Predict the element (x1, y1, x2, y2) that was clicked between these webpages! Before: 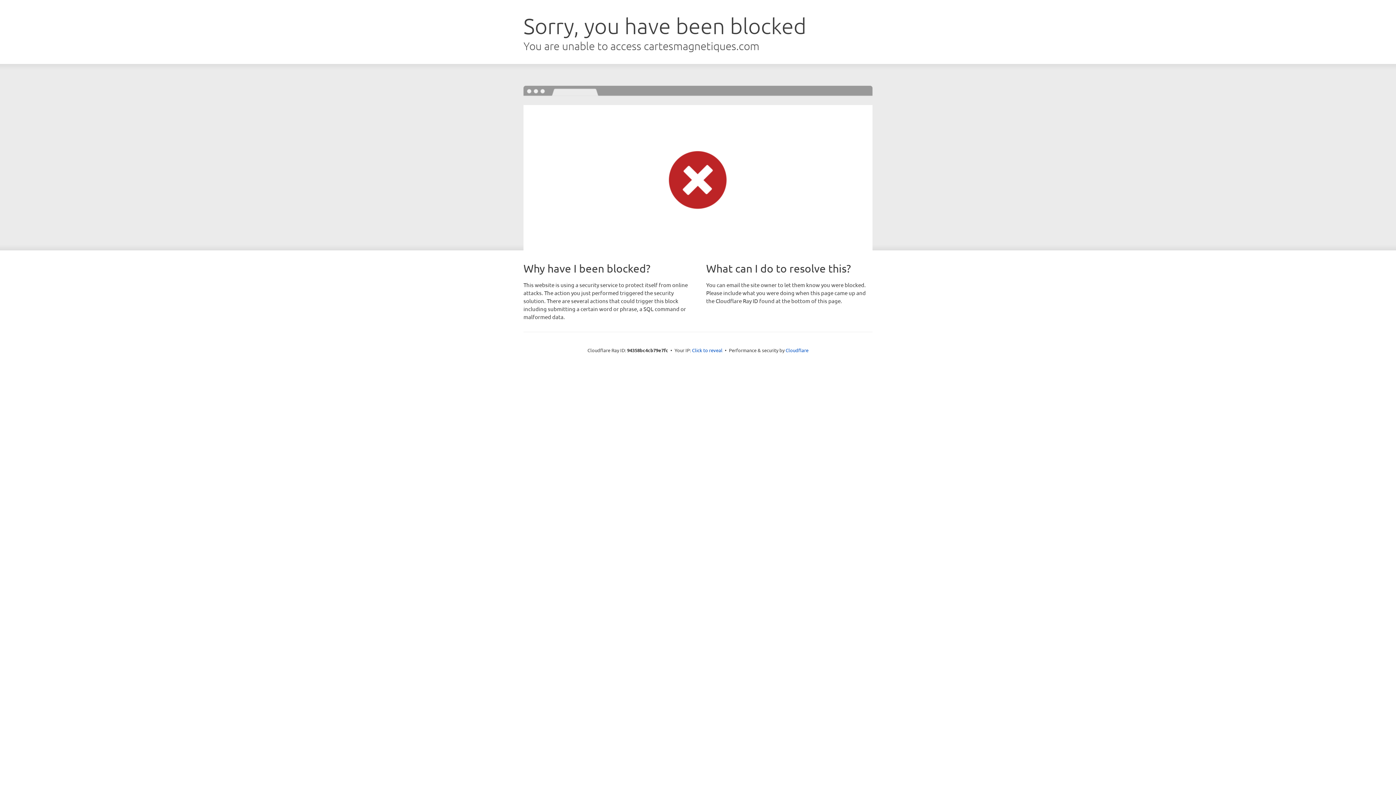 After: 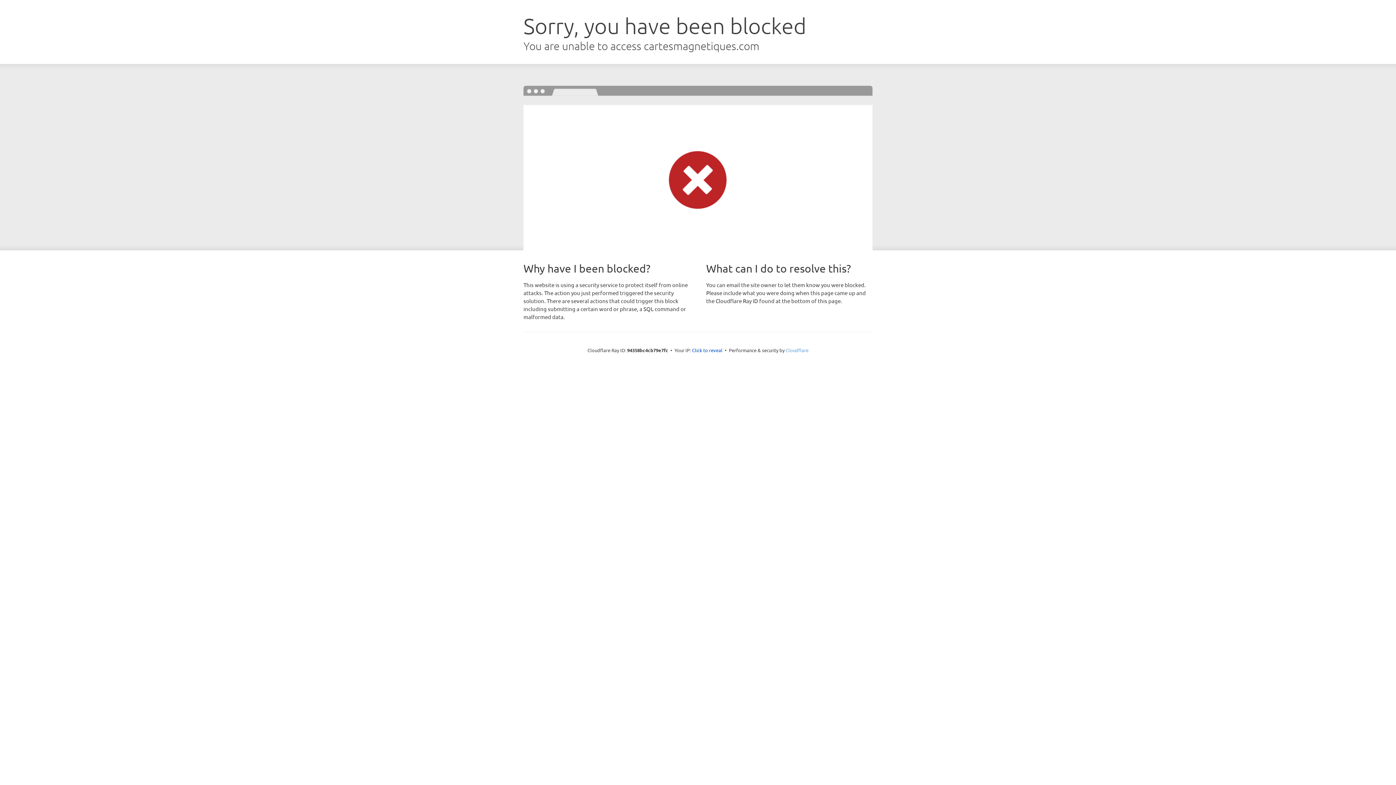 Action: bbox: (785, 347, 808, 353) label: Cloudflare